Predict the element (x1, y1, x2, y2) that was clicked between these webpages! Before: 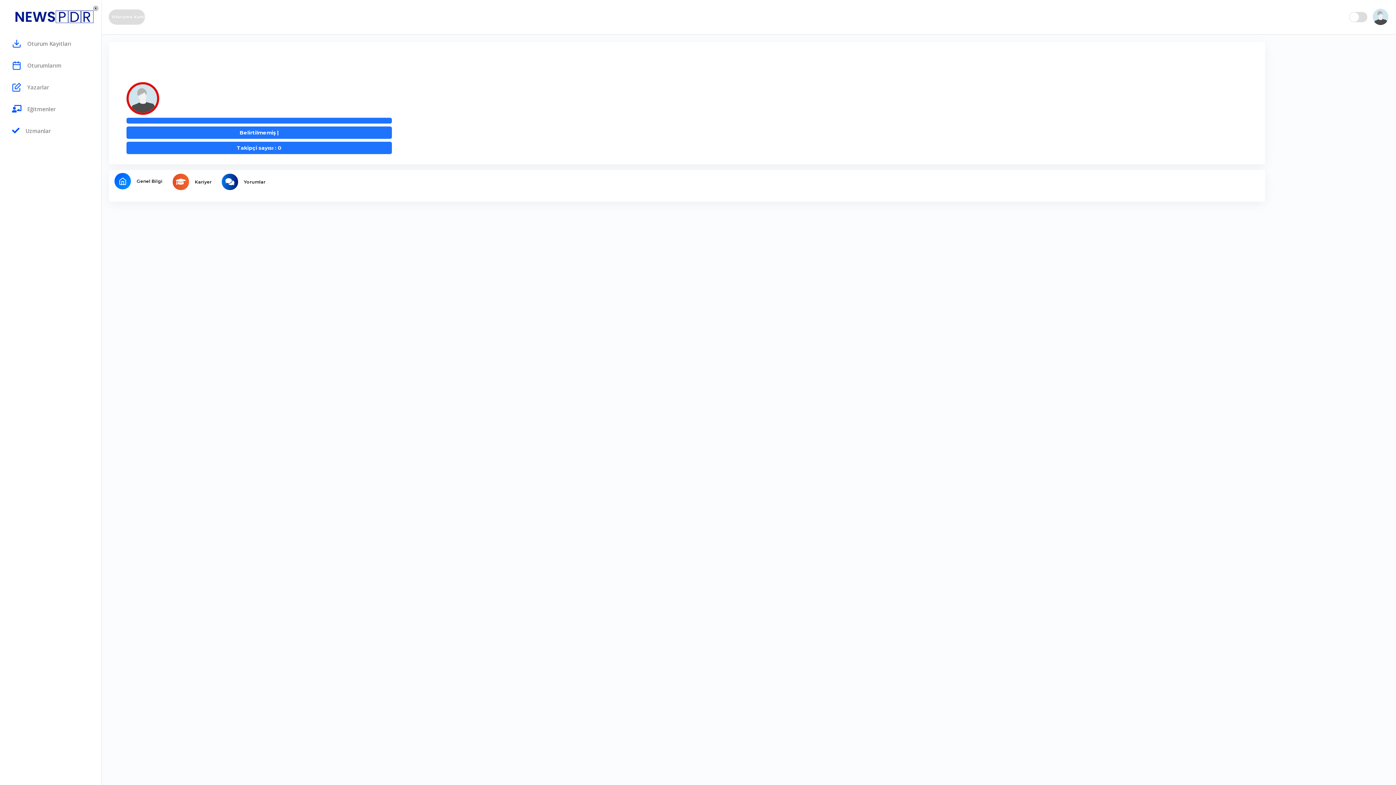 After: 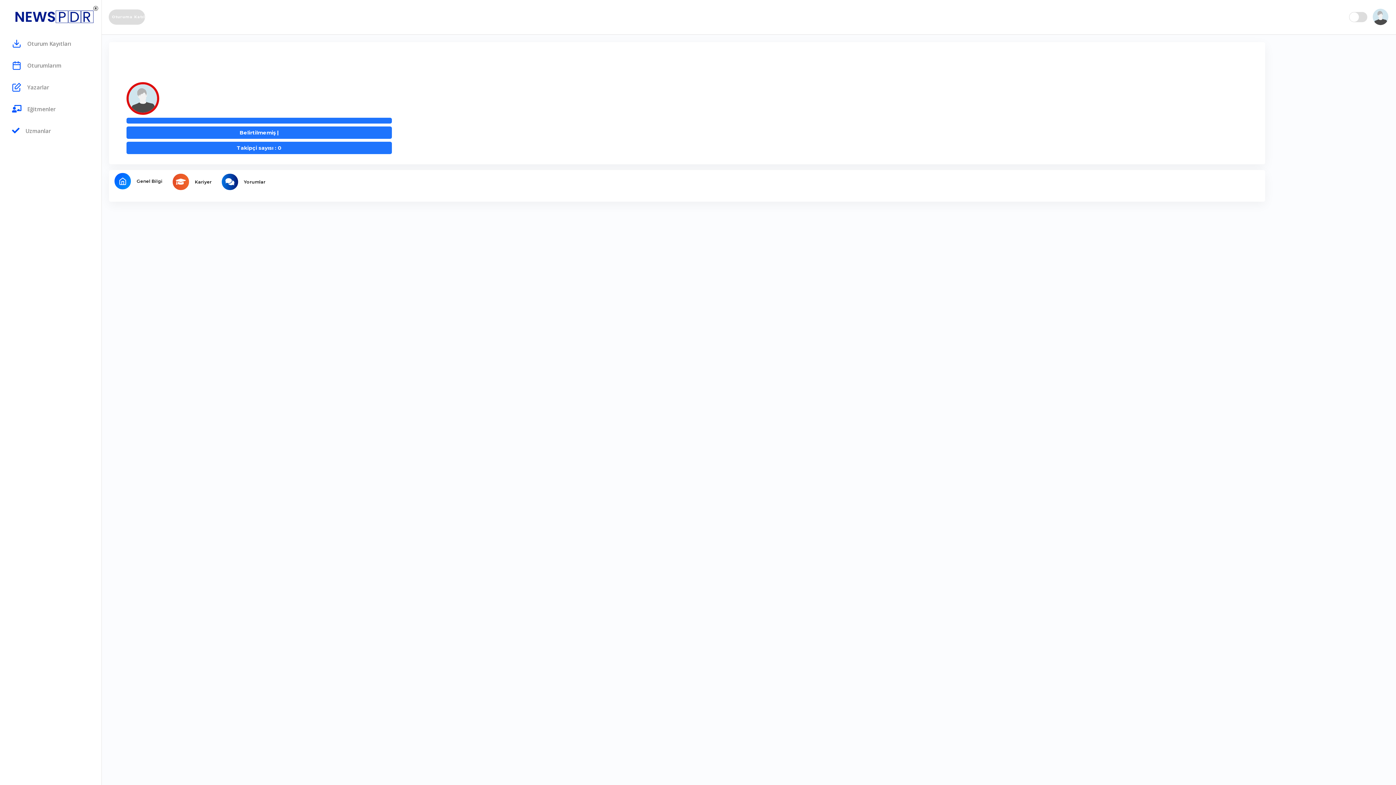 Action: label: Kariyer bbox: (172, 170, 211, 193)